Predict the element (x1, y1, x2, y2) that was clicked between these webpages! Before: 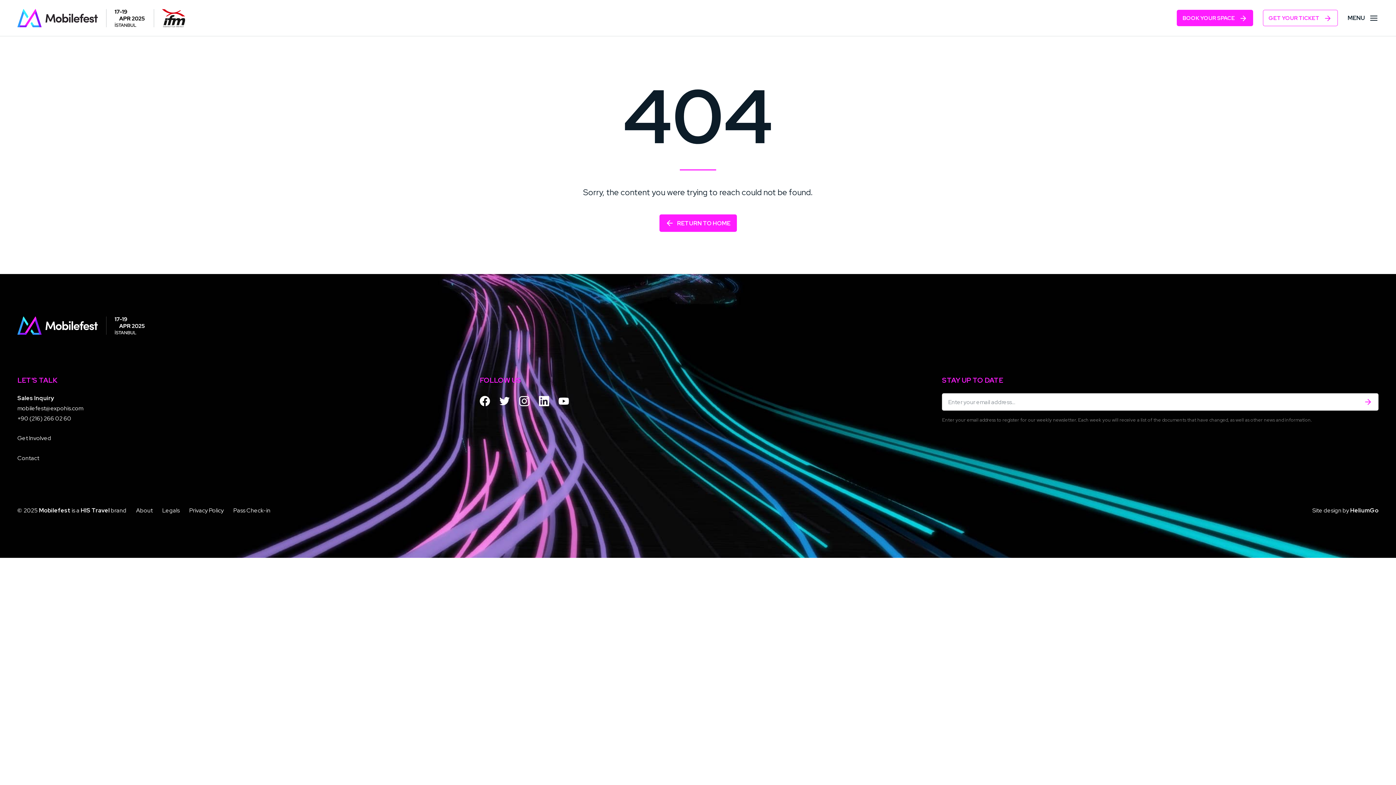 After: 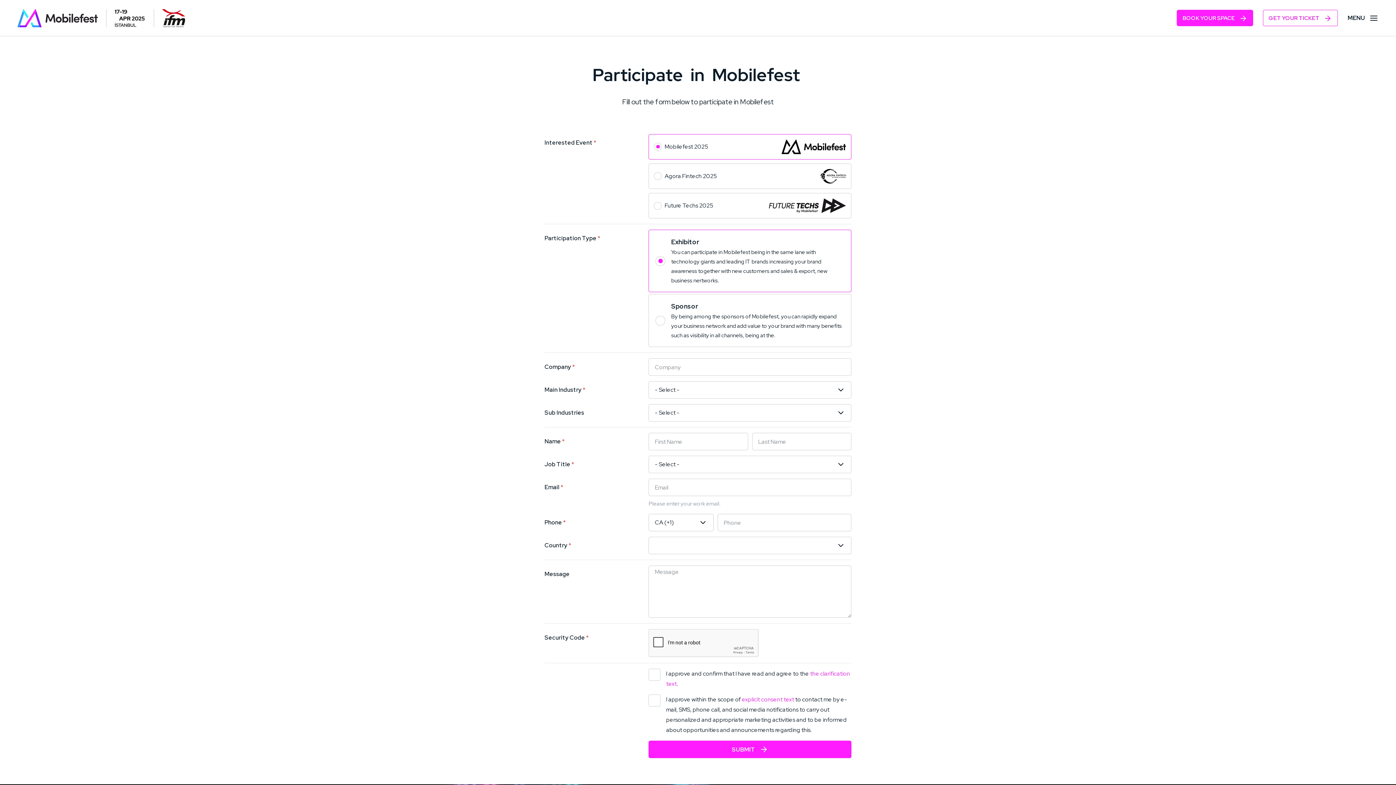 Action: bbox: (942, 393, 1378, 410)